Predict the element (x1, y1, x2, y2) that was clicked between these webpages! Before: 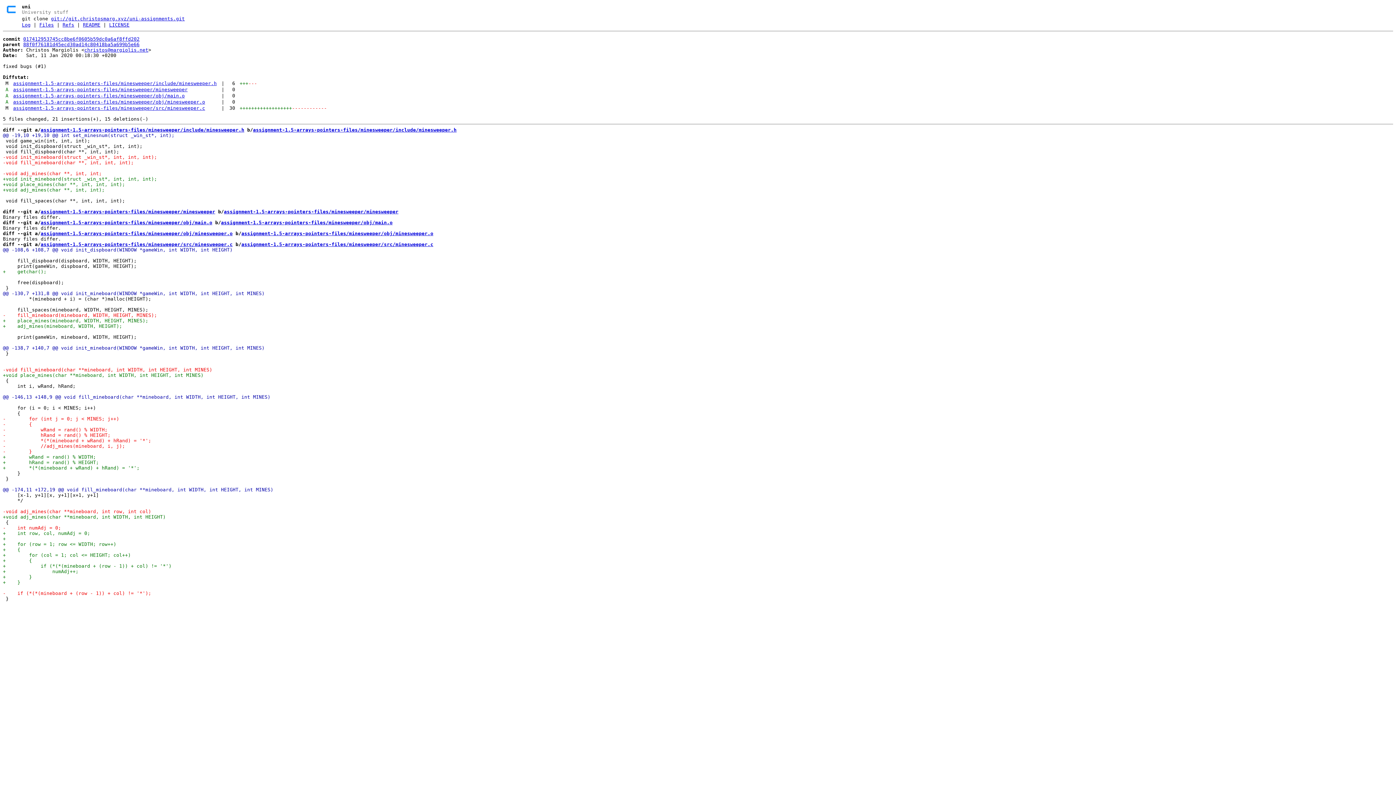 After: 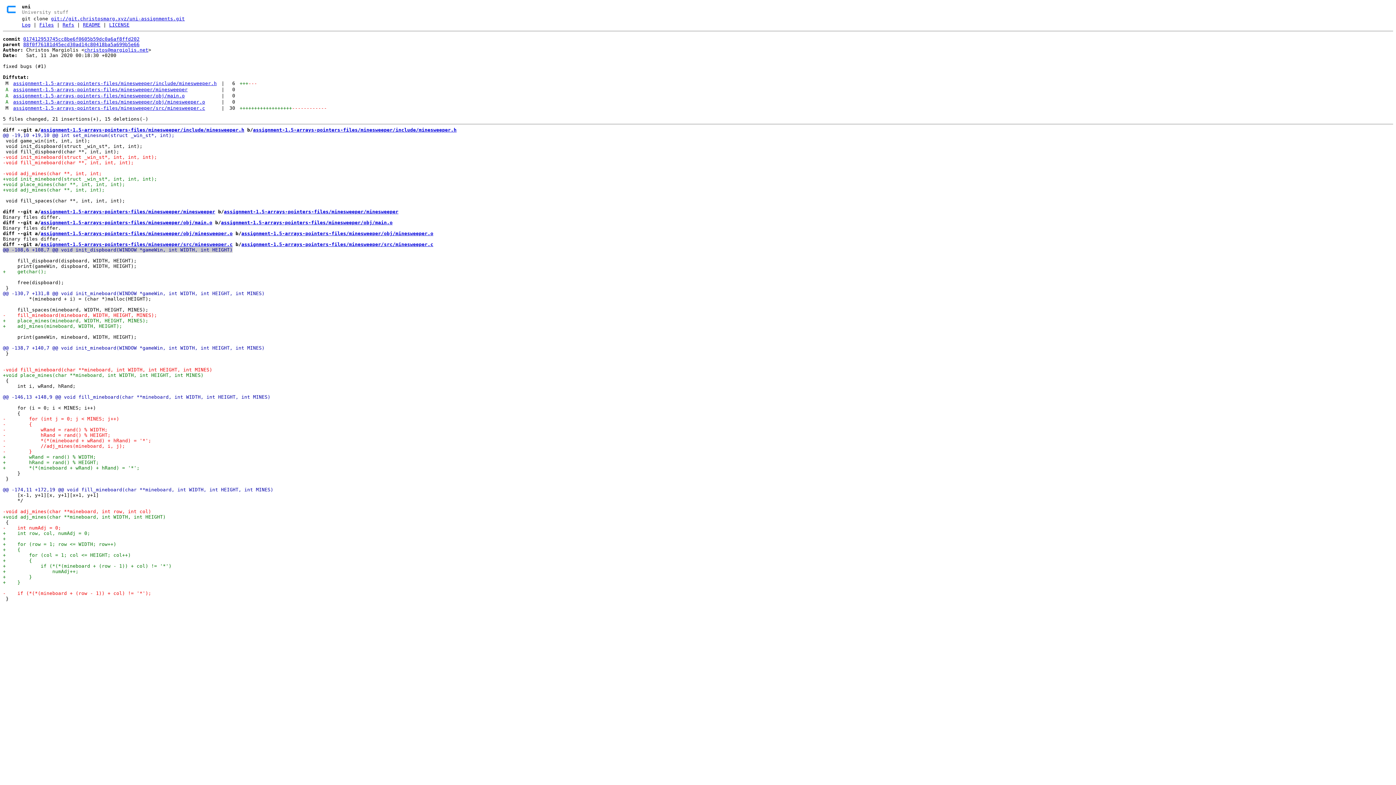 Action: bbox: (2, 247, 232, 252) label: @@ -108,6 +108,7 @@ void init_dispboard(WINDOW *gameWin, int WIDTH, int HEIGHT)
